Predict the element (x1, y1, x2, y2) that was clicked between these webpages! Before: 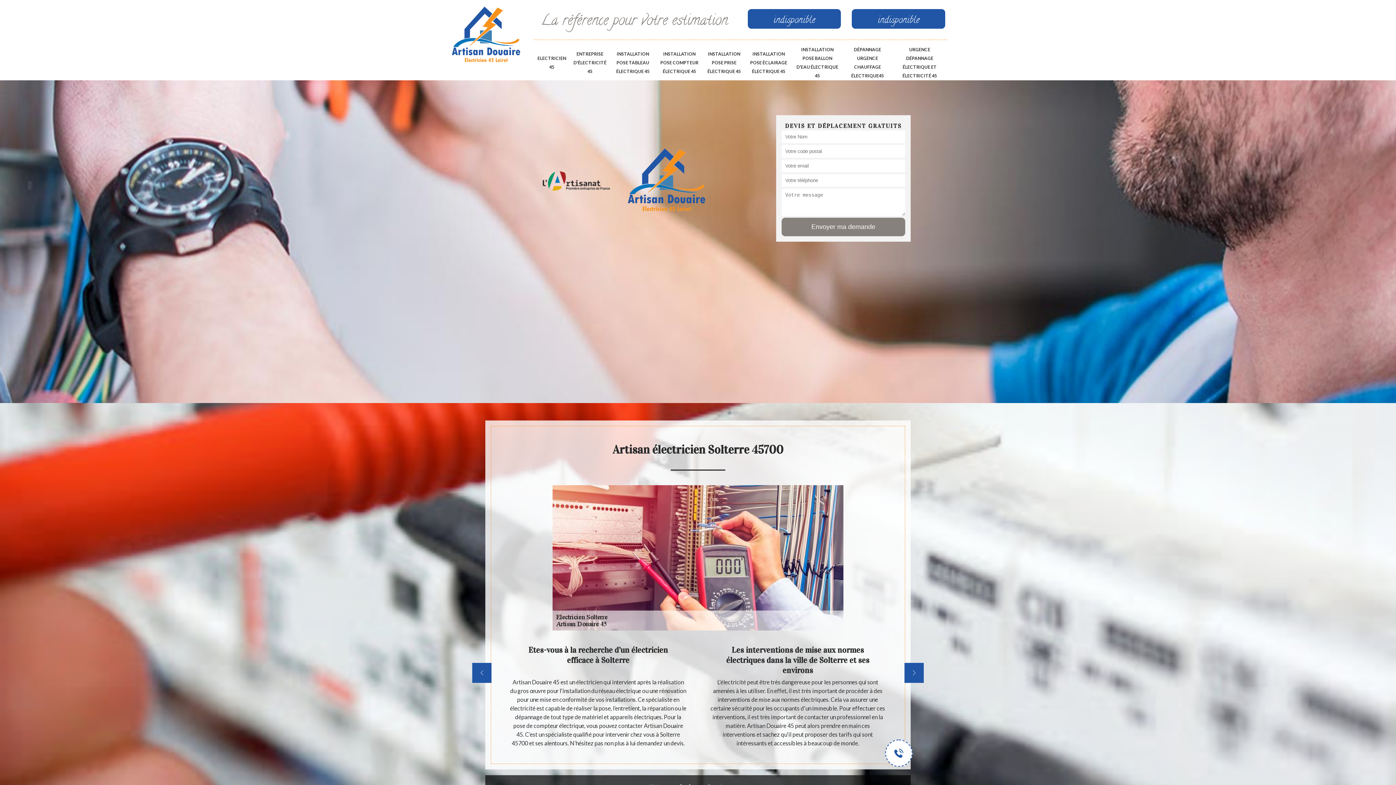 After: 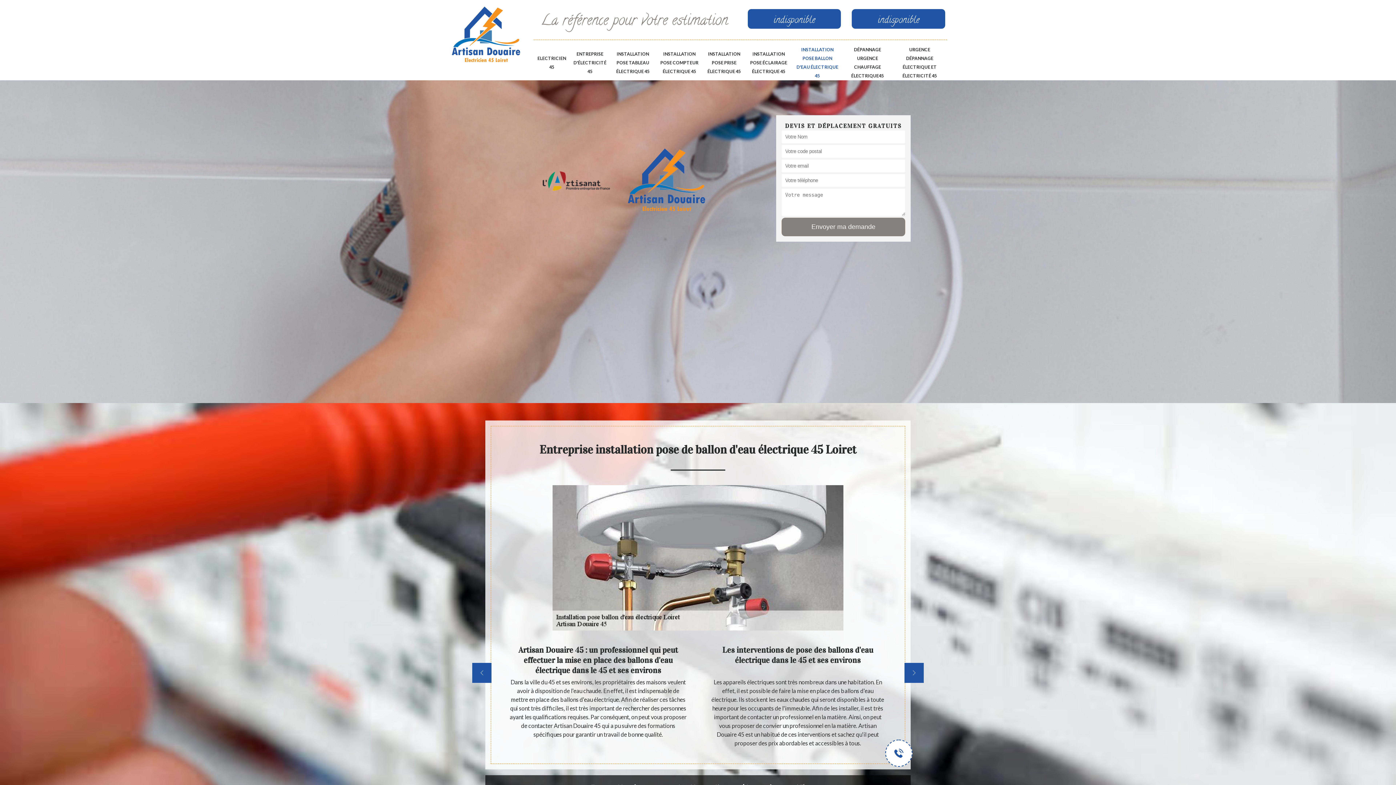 Action: bbox: (792, 39, 842, 80) label: INSTALLATION POSE BALLON D'EAU ÉLECTRIQUE 45